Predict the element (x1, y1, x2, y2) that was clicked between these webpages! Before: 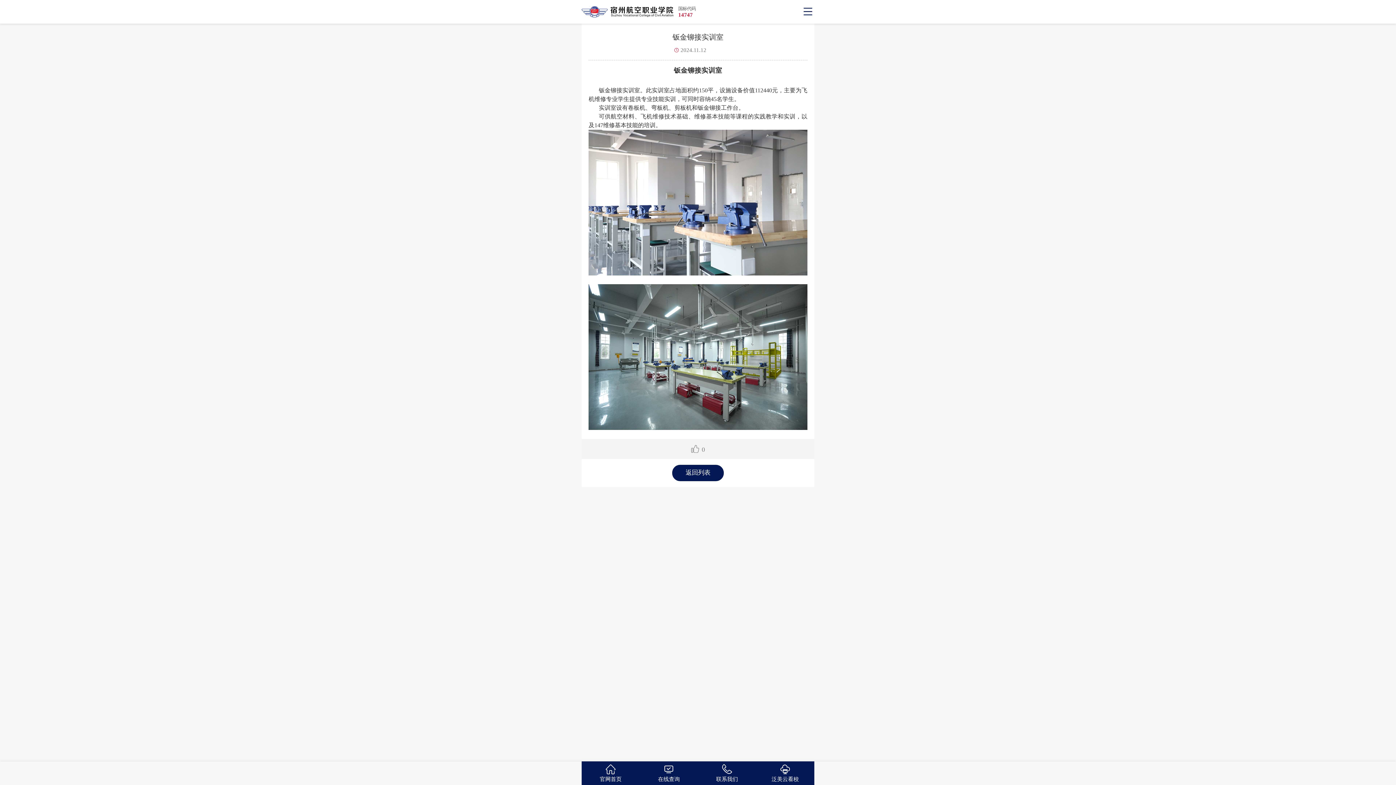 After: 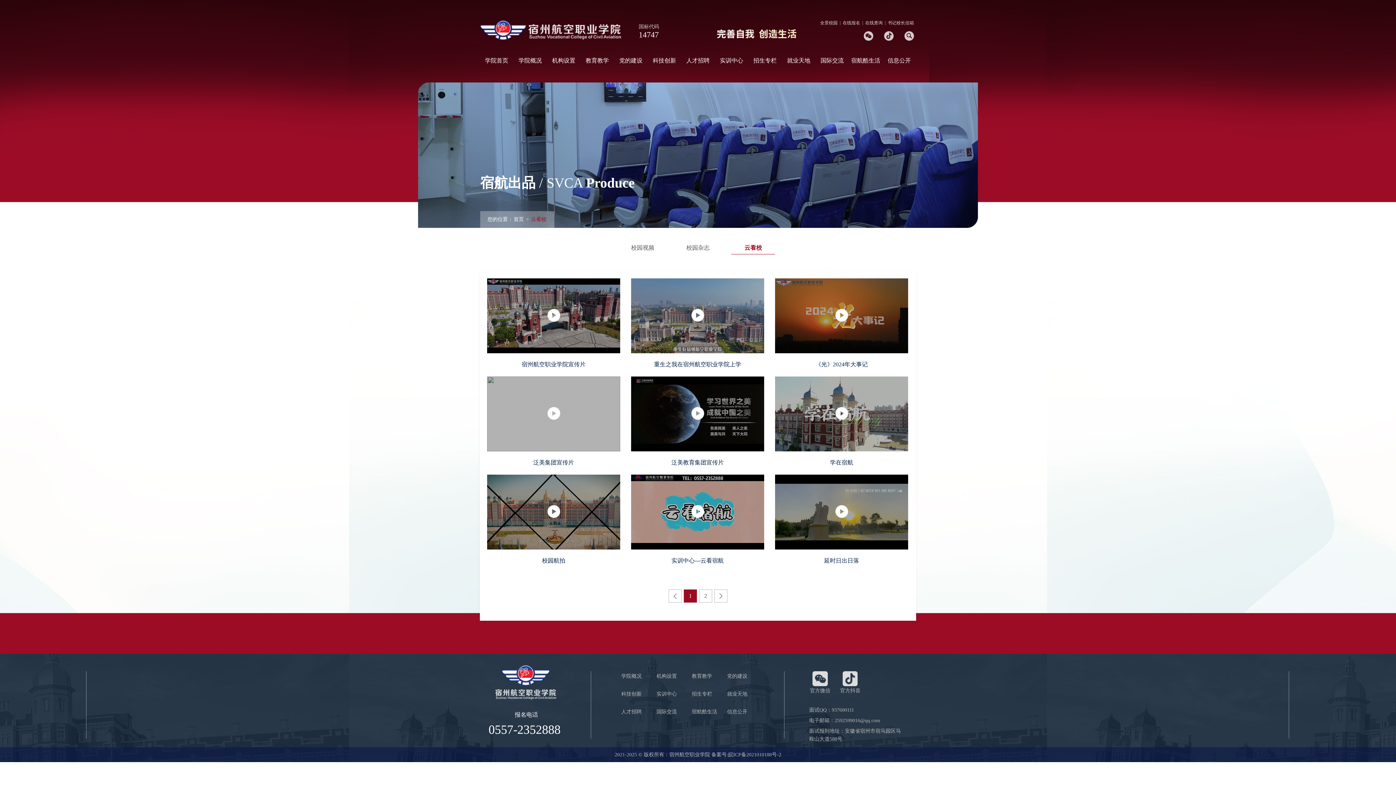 Action: label: 
泛美云看校 bbox: (756, 761, 814, 785)